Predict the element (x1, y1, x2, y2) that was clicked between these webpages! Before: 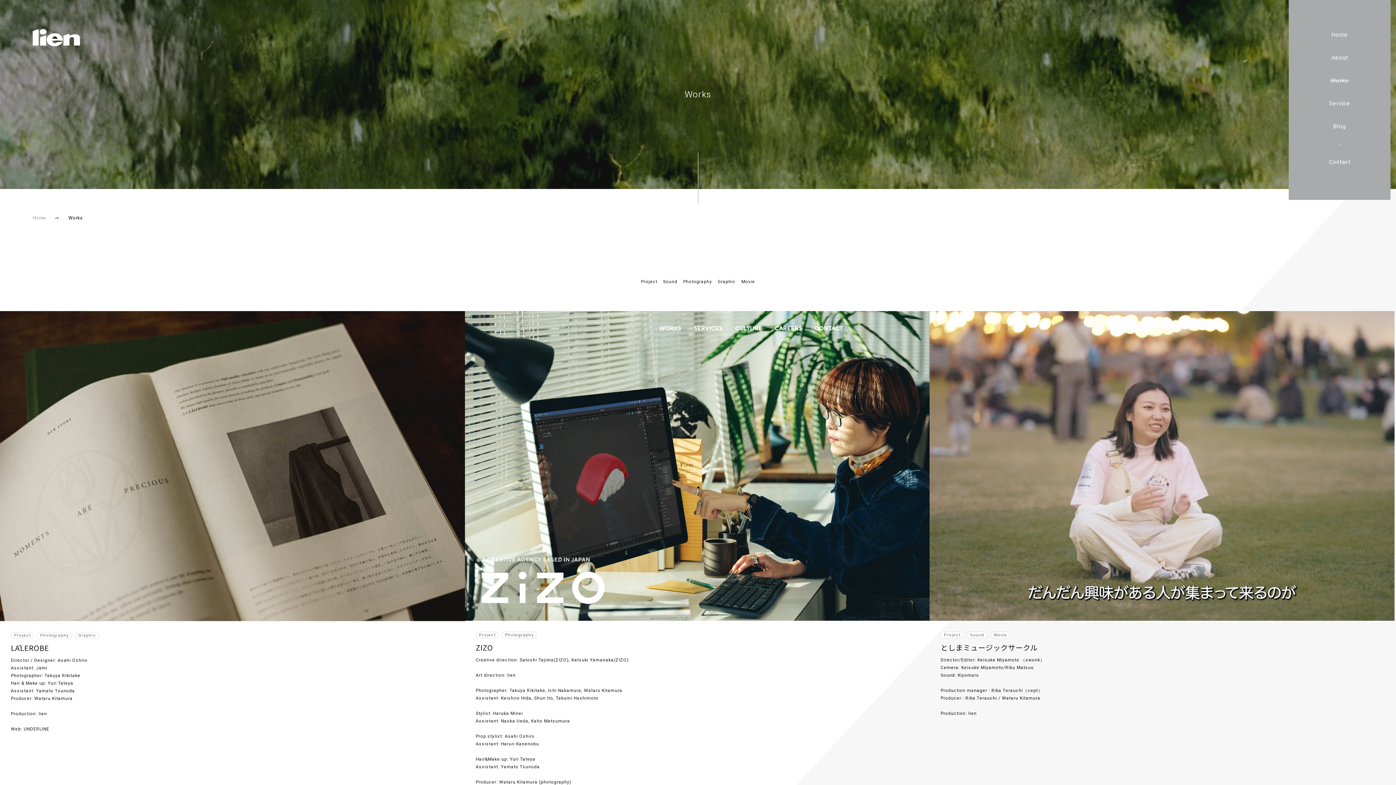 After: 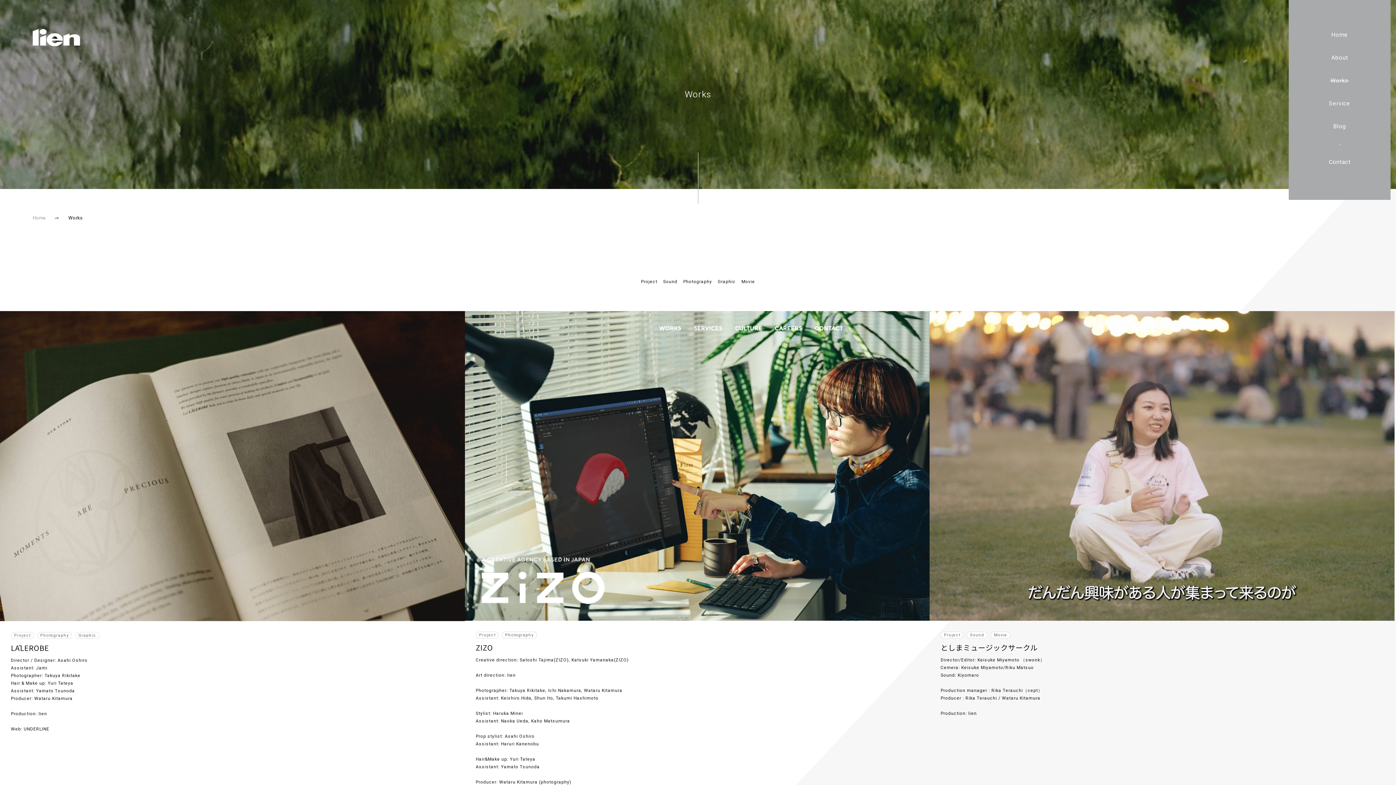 Action: bbox: (641, 278, 657, 285) label: Project